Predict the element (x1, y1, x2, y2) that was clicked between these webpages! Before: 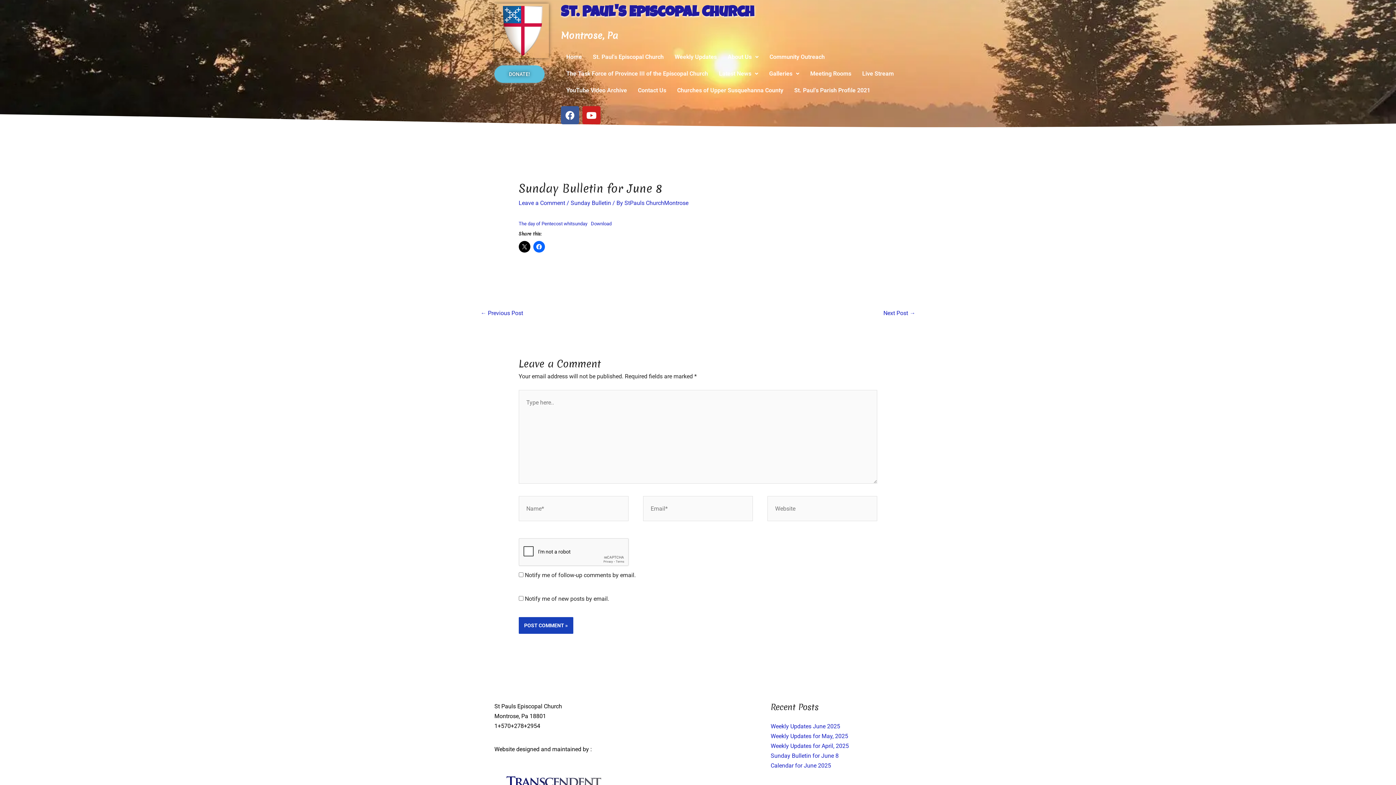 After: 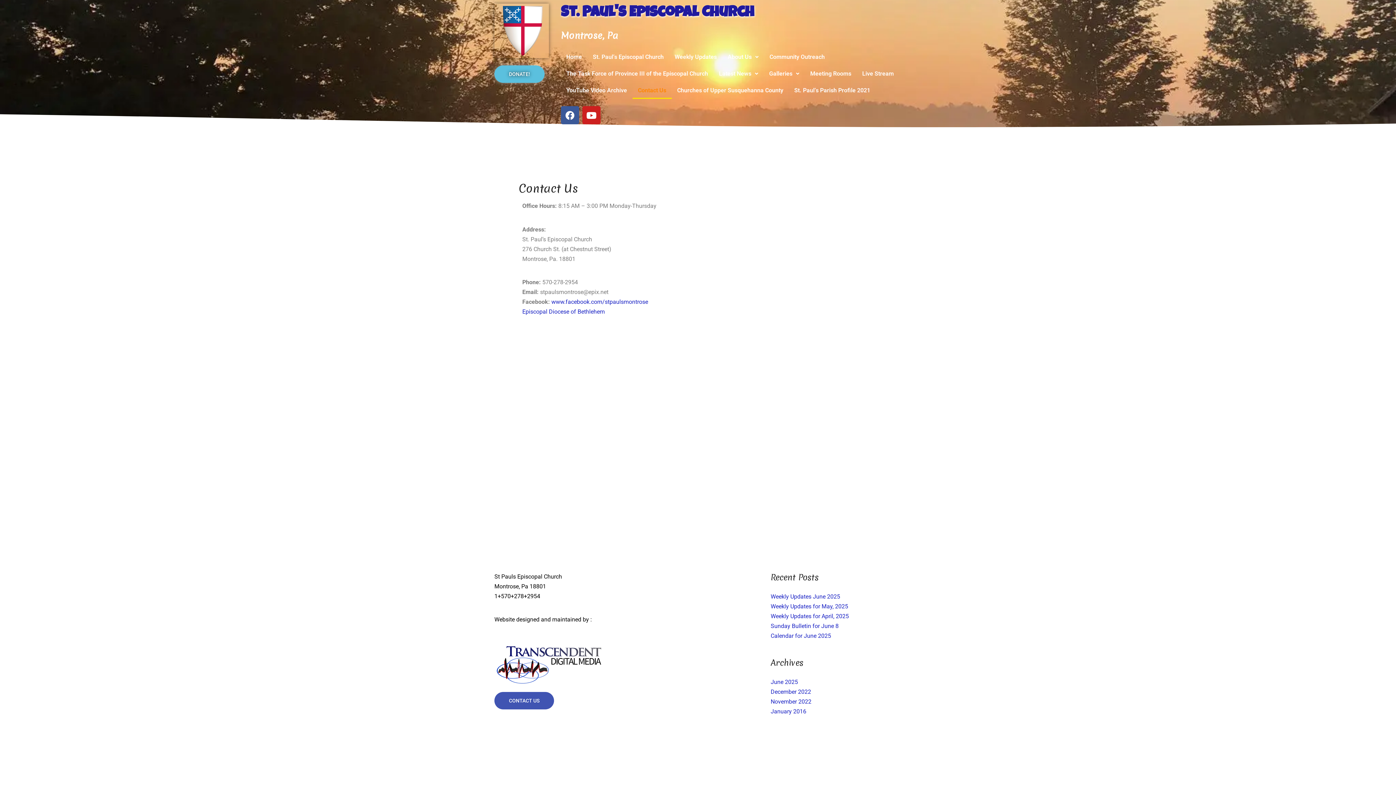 Action: label: Contact Us bbox: (632, 82, 671, 98)